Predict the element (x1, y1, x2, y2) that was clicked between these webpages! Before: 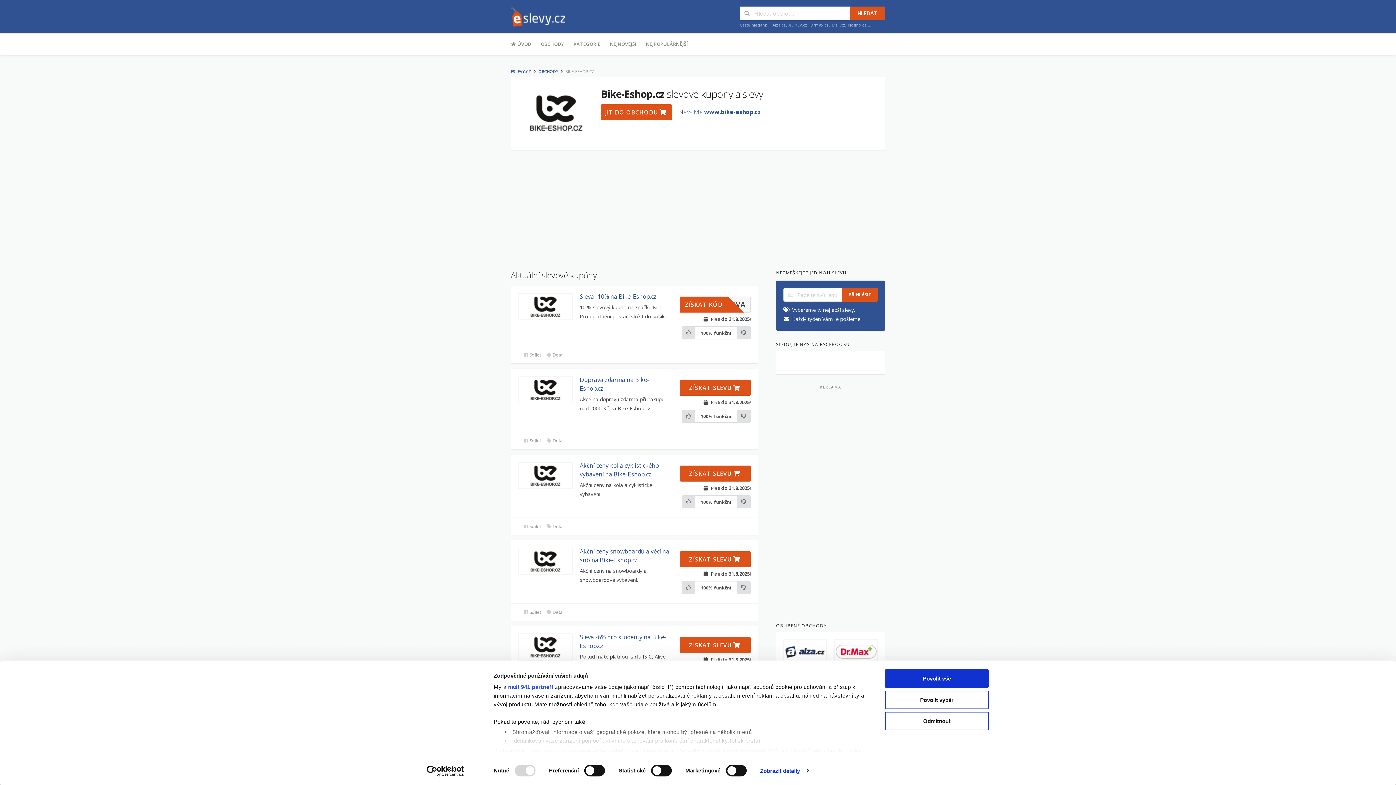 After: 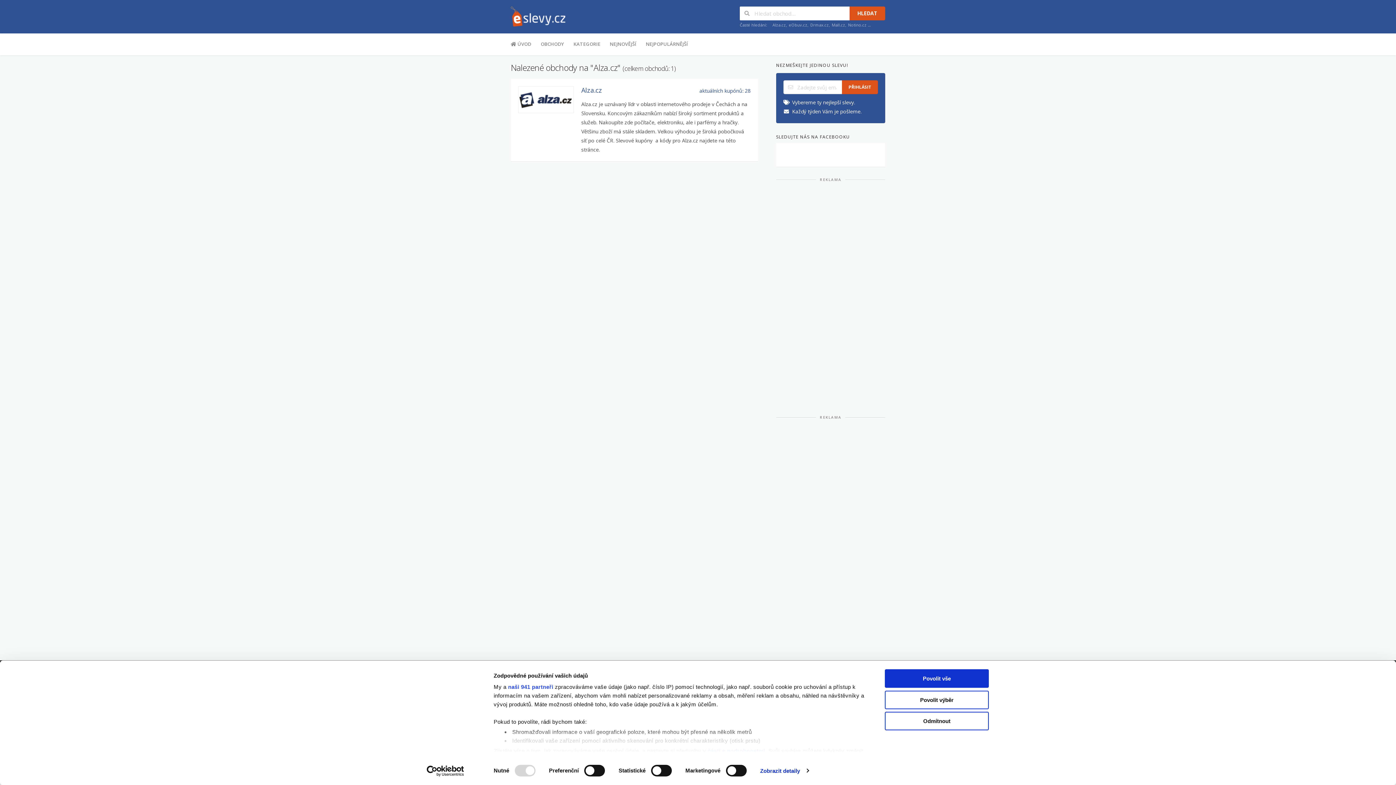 Action: label: Alza.cz bbox: (772, 22, 786, 27)